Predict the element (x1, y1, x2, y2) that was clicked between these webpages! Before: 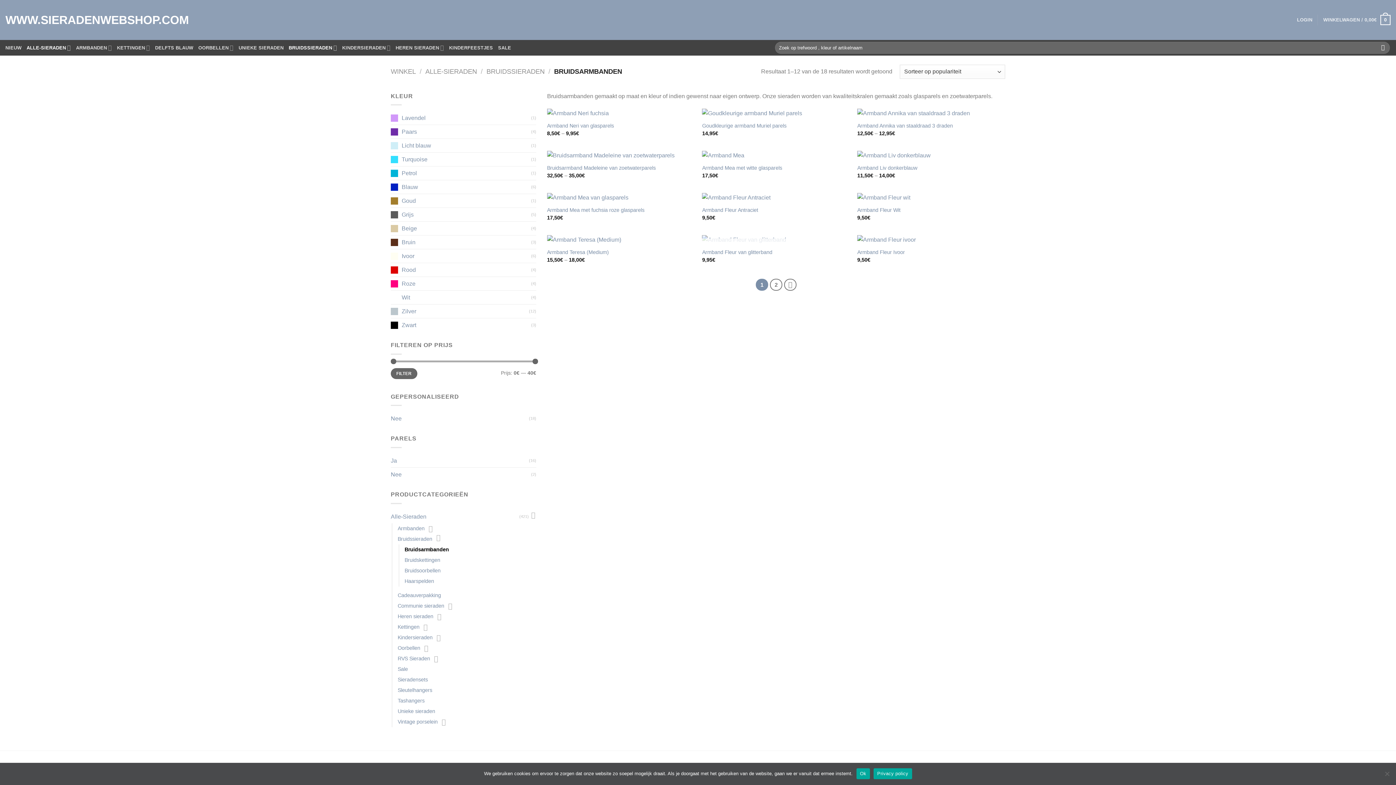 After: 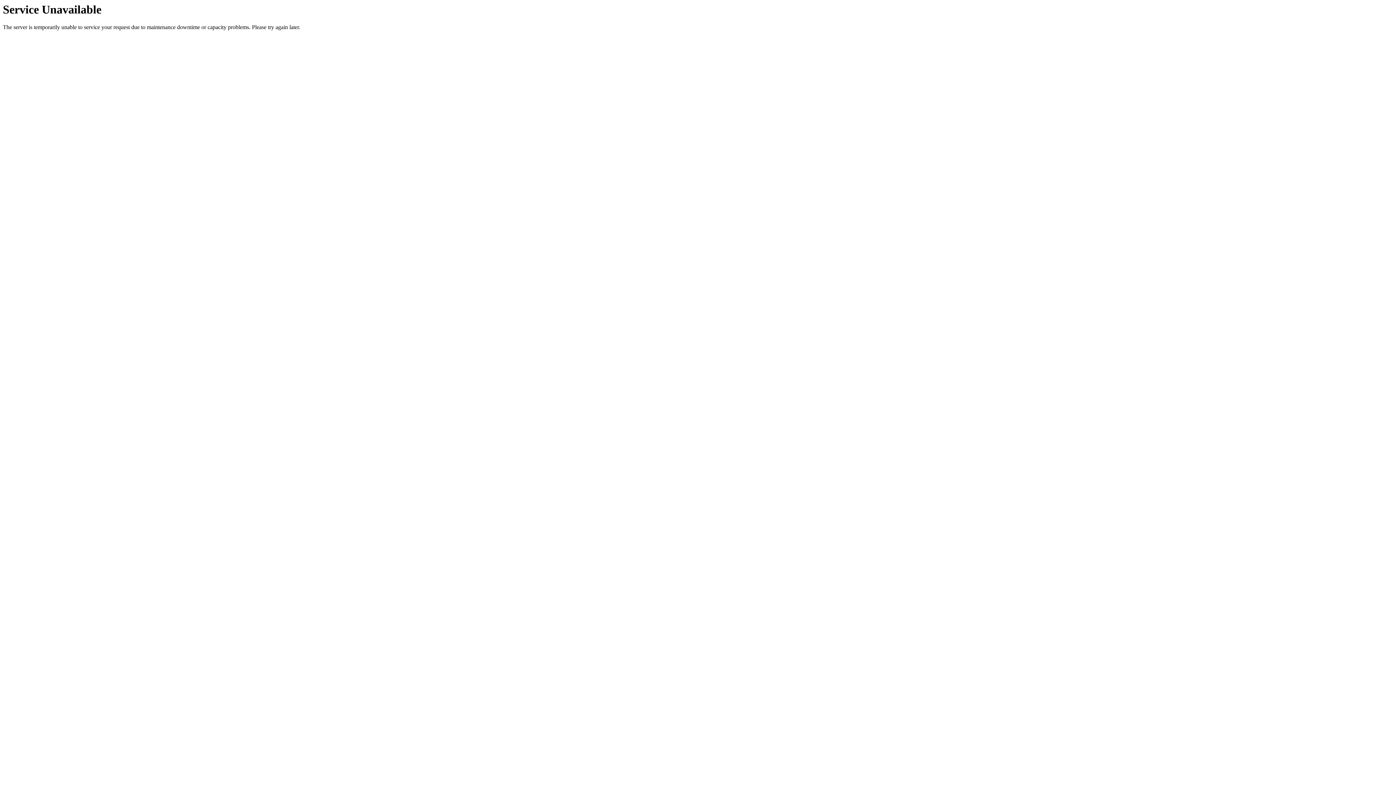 Action: label: WINKEL bbox: (390, 67, 416, 75)